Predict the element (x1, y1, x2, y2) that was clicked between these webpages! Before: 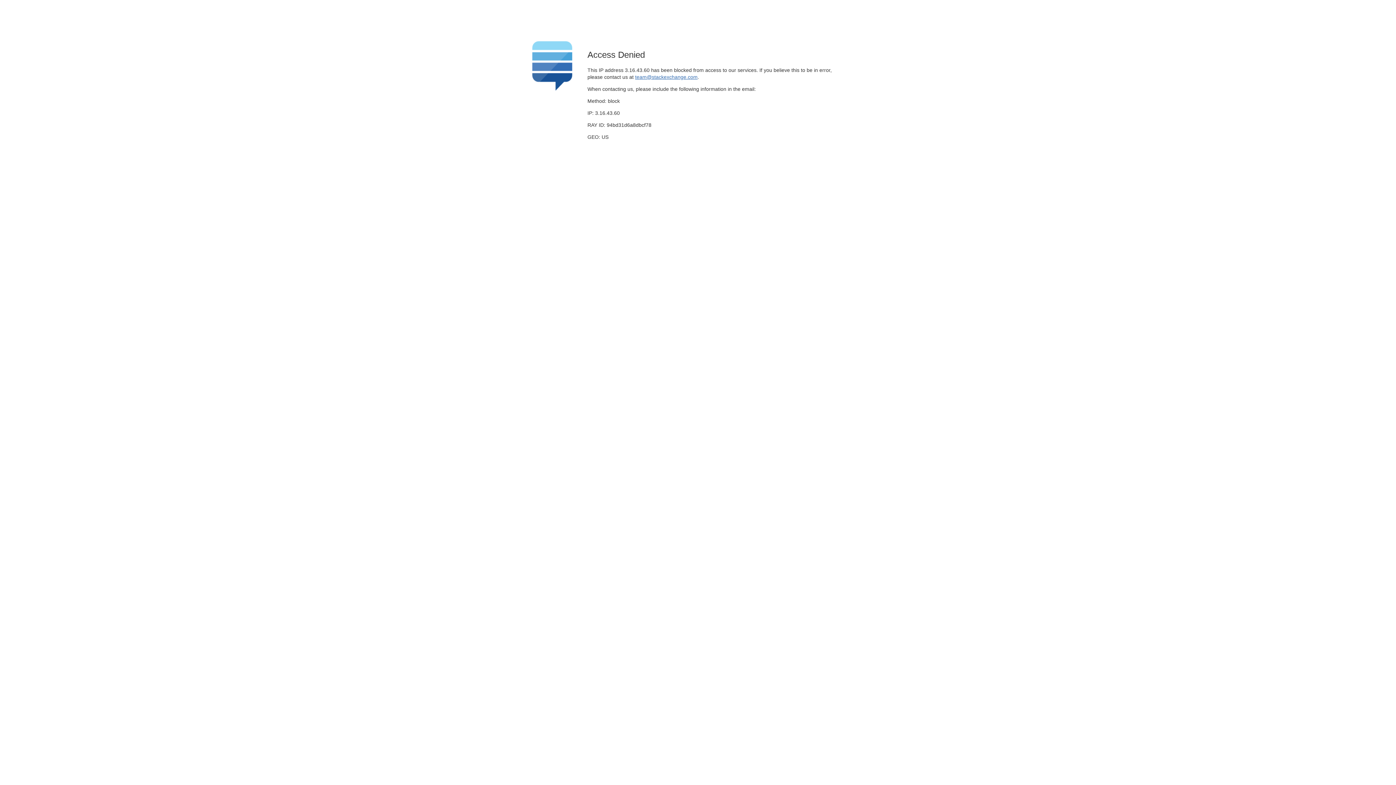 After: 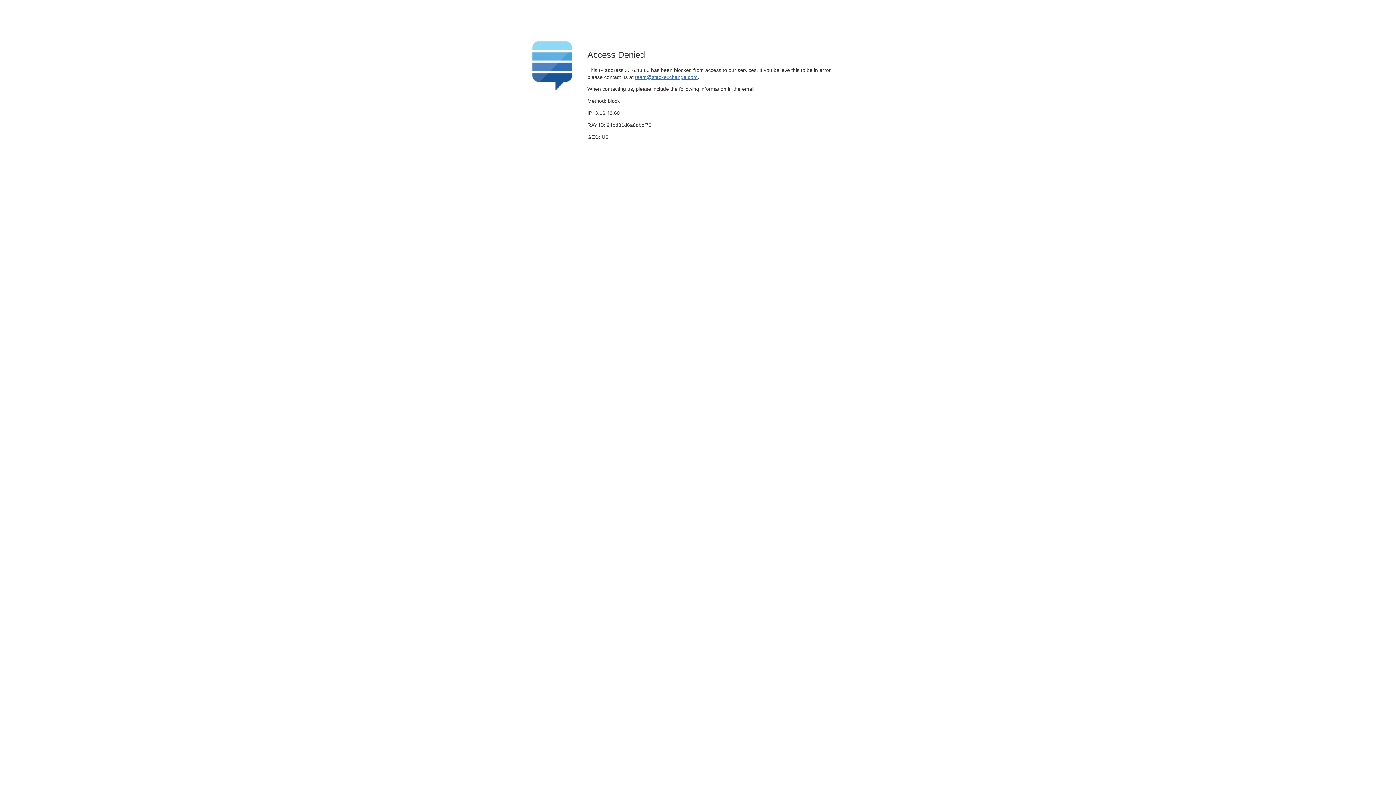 Action: bbox: (635, 74, 697, 79) label: team@stackexchange.com